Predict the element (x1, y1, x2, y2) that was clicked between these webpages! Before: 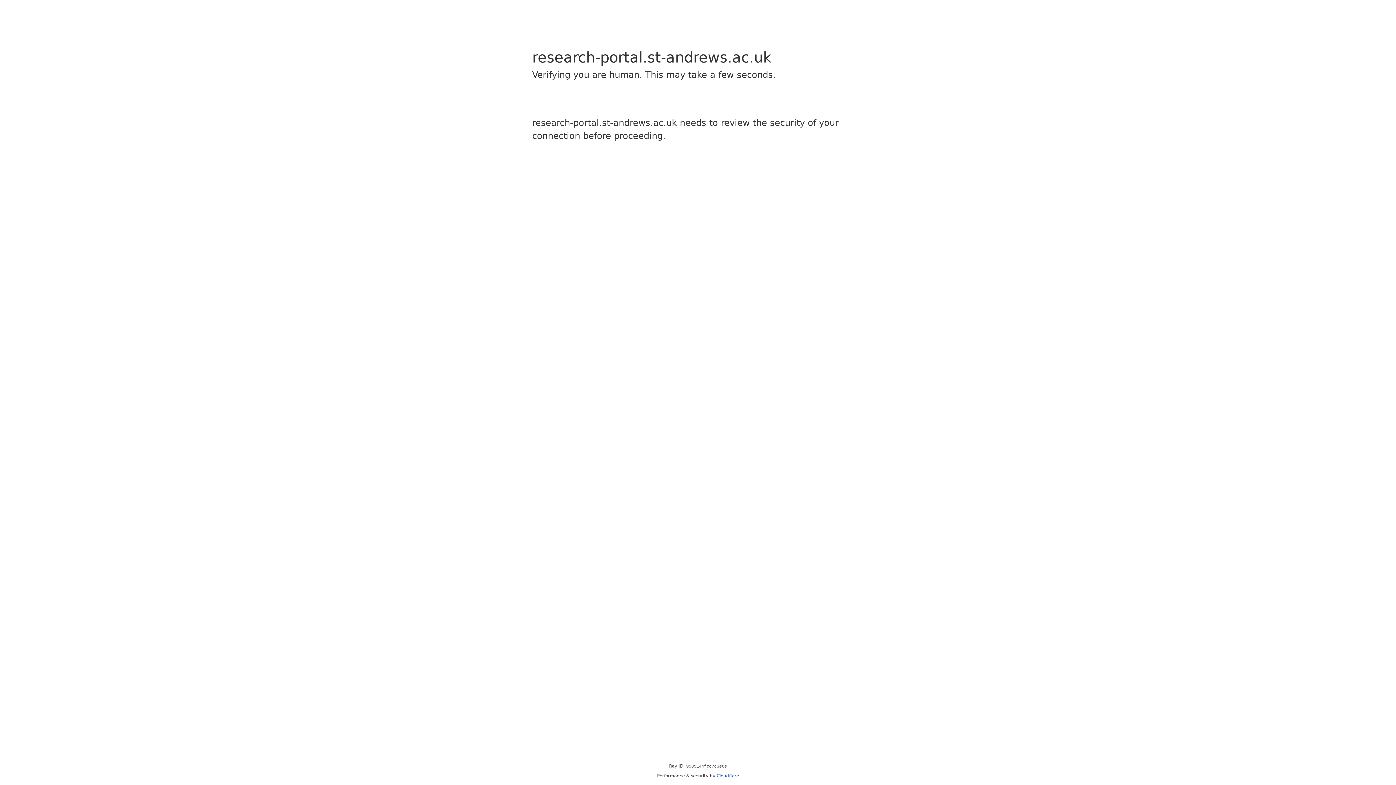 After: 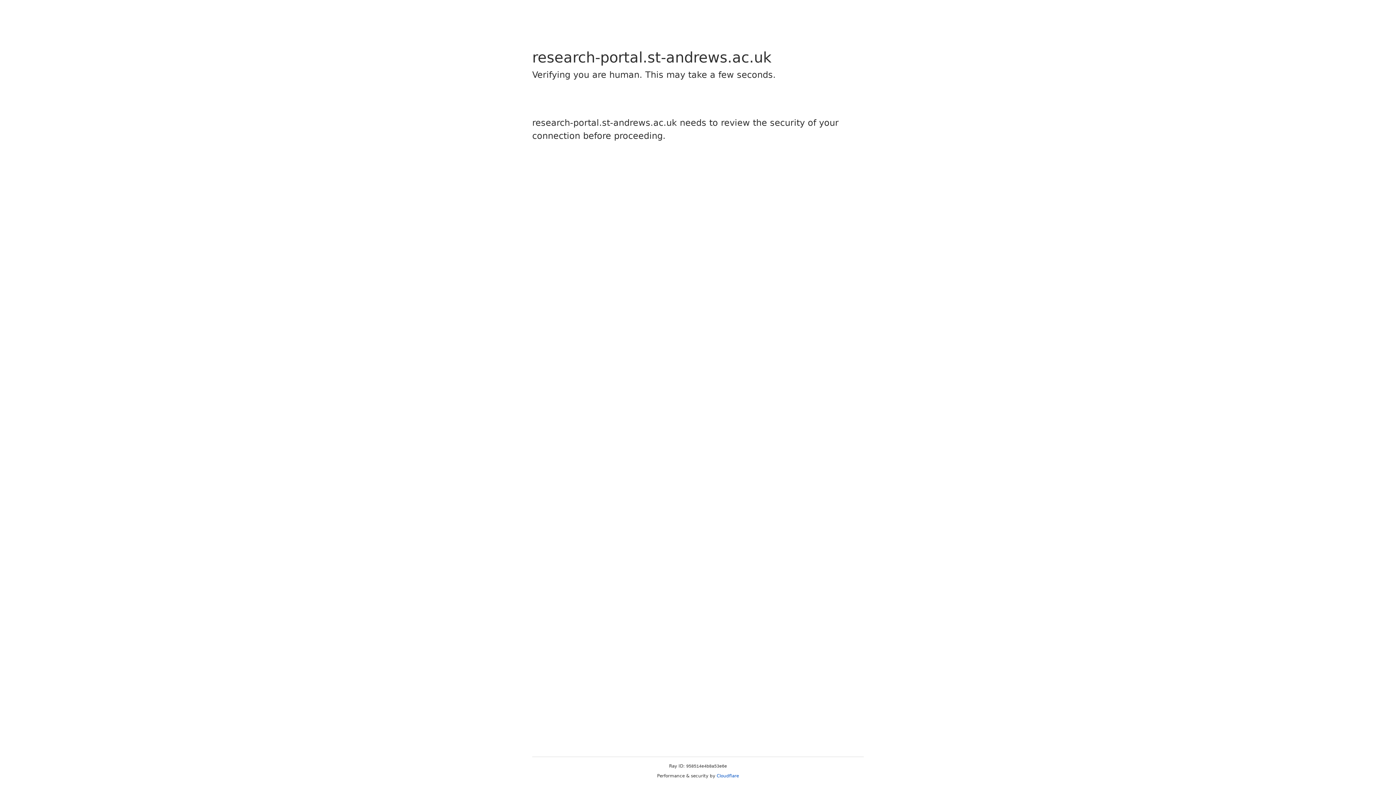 Action: label: Cloudflare bbox: (716, 773, 739, 778)